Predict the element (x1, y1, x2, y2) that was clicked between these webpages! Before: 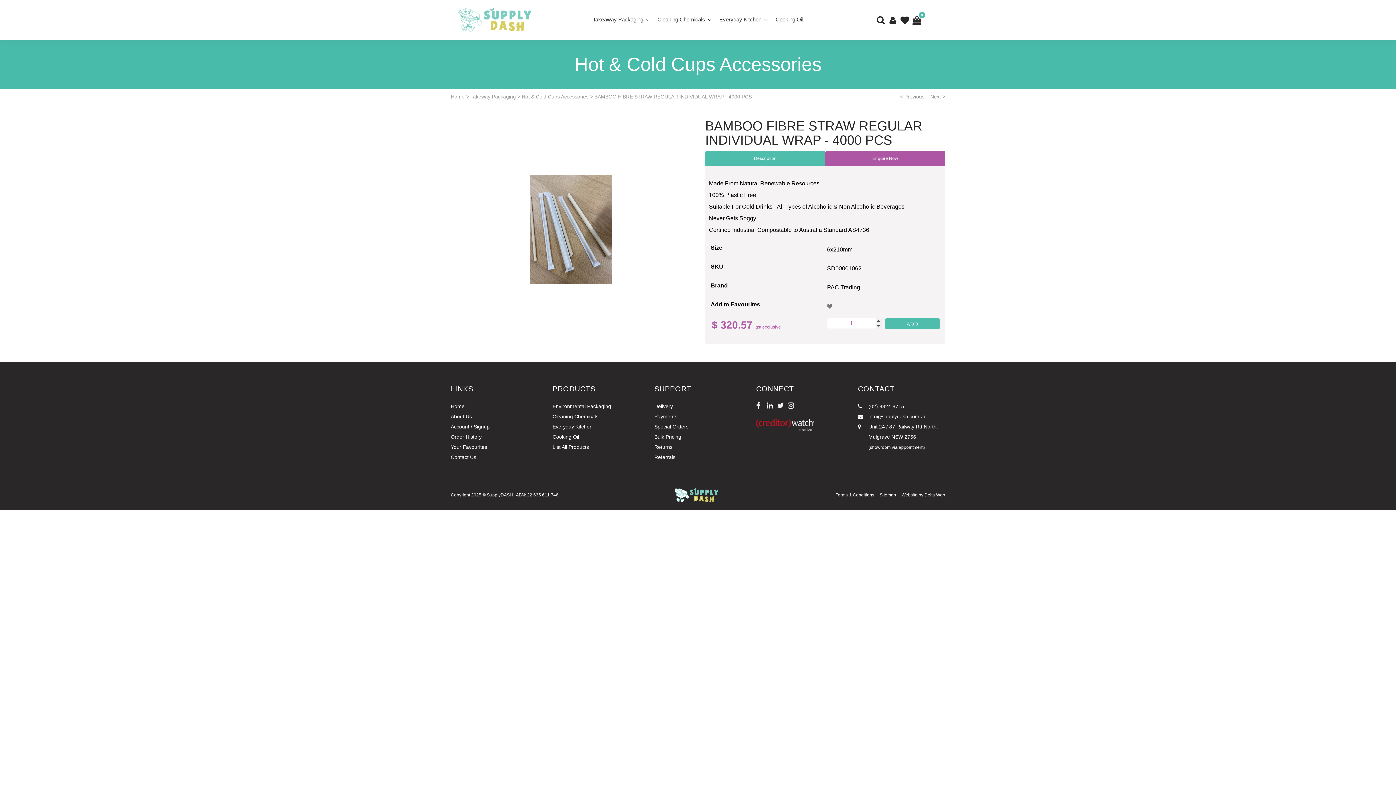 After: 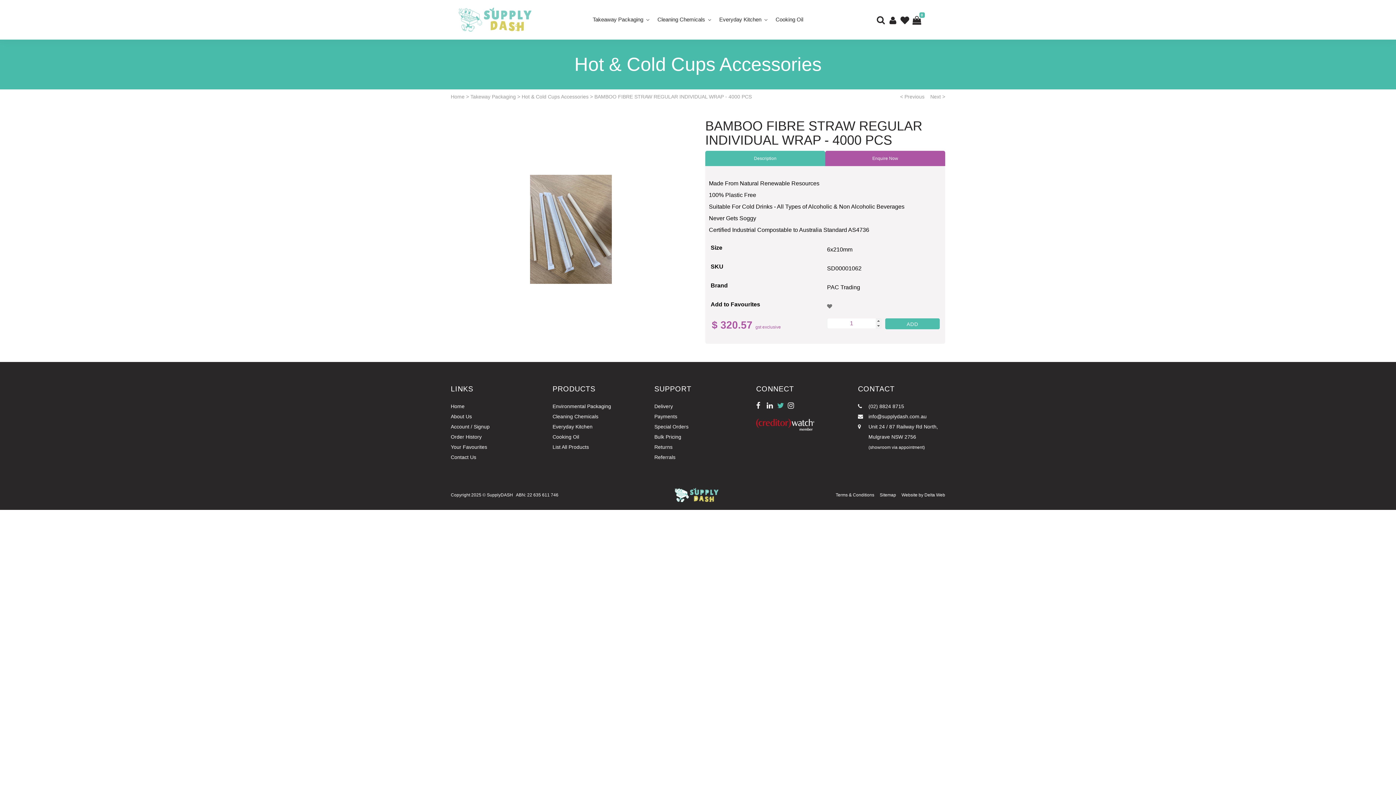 Action: bbox: (777, 402, 786, 409)